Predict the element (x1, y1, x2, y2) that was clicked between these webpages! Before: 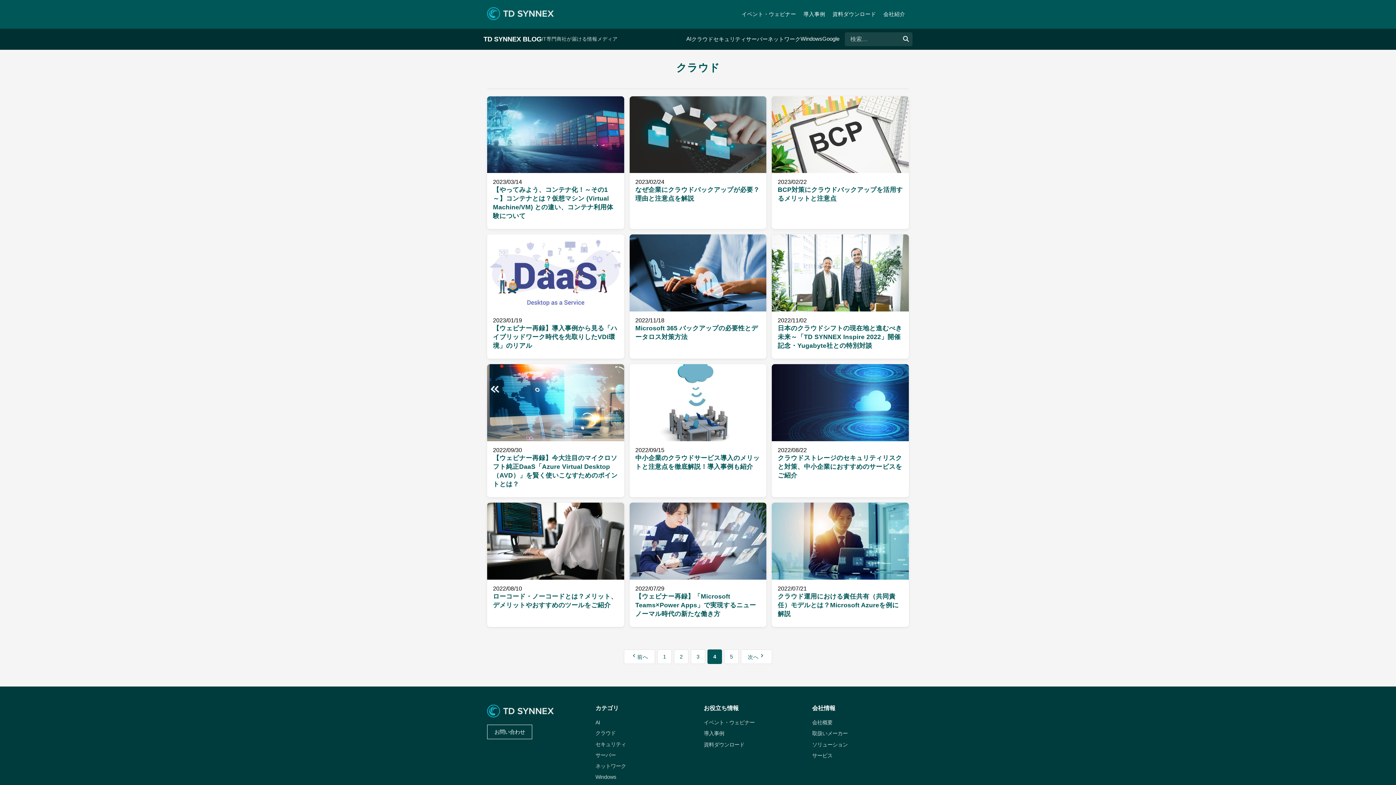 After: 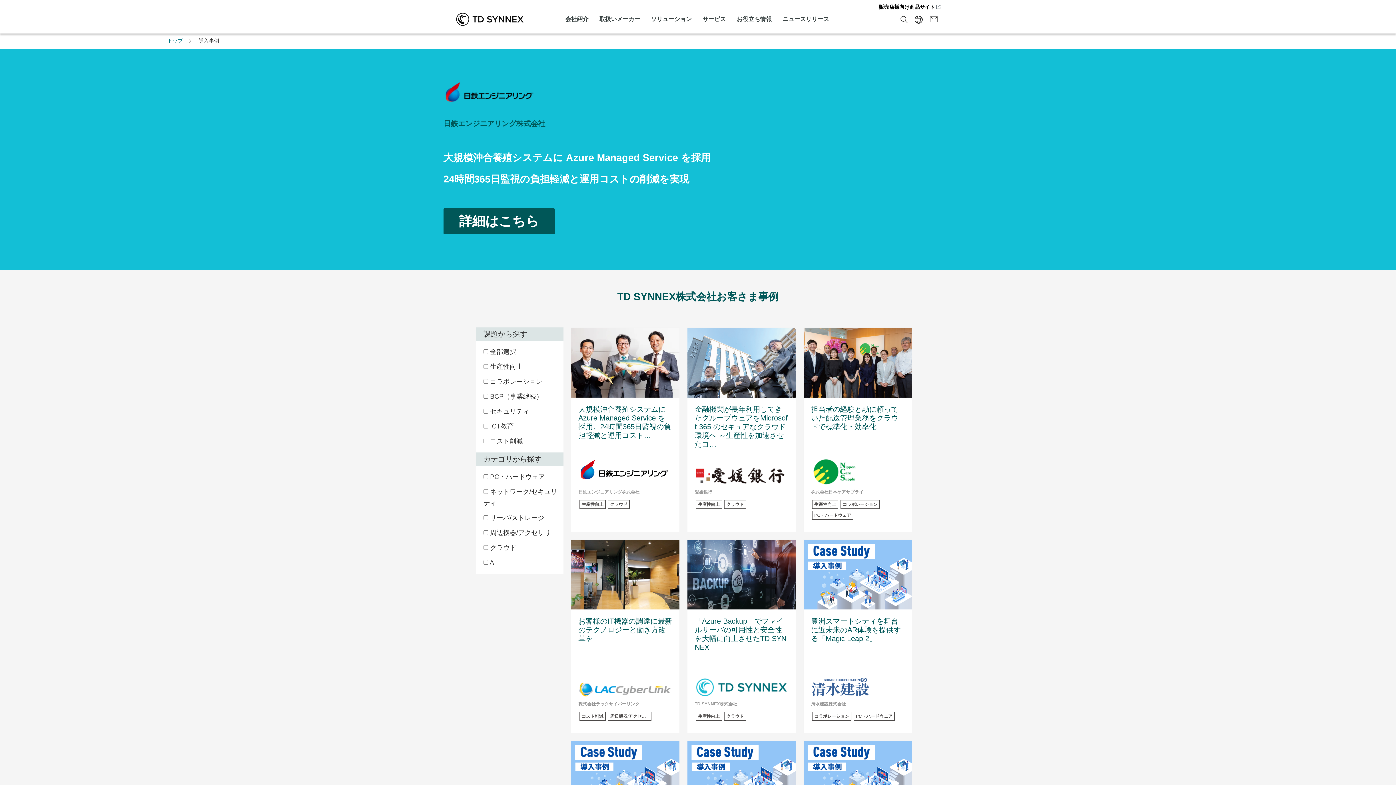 Action: bbox: (803, 10, 825, 17) label: 導入事例